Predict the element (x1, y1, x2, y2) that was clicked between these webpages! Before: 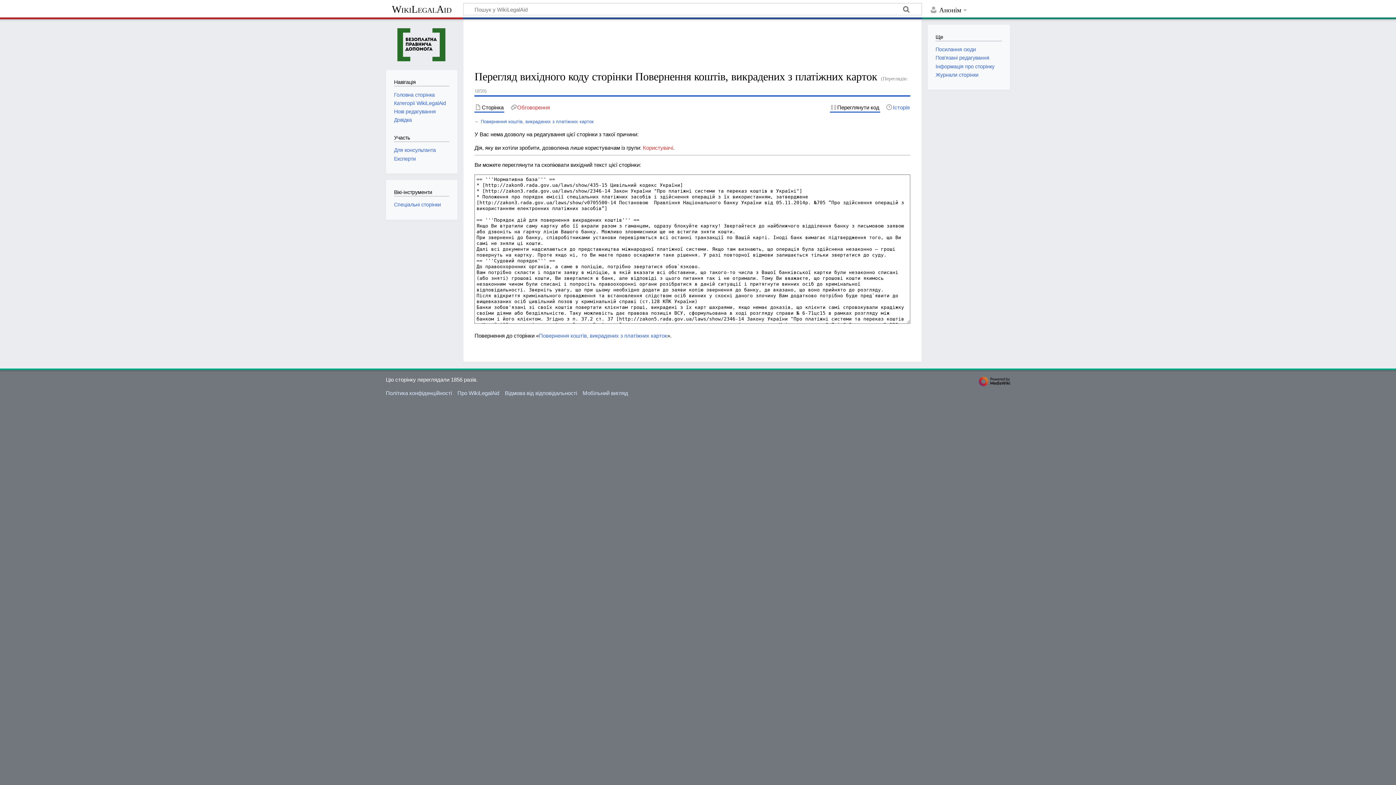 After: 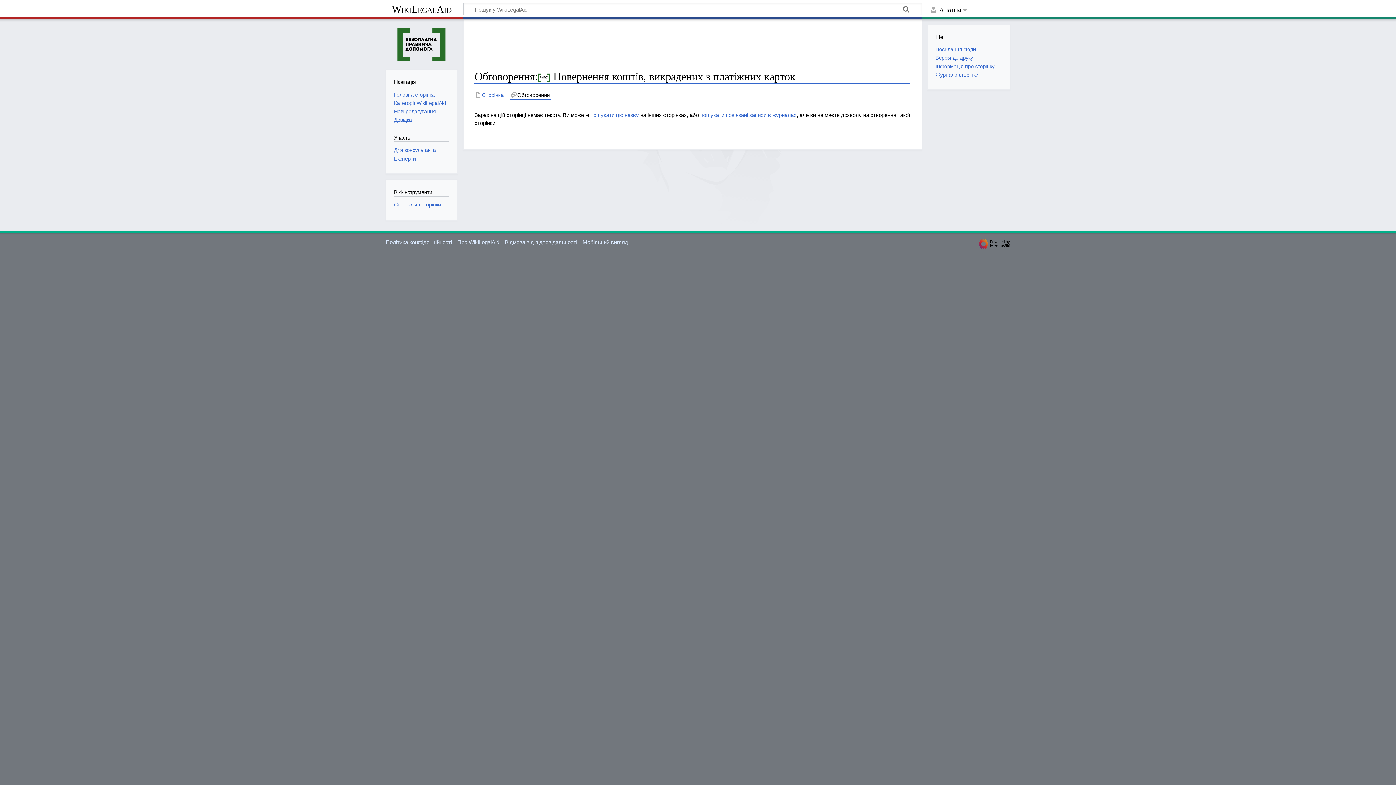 Action: bbox: (510, 103, 550, 111) label: Обговорення